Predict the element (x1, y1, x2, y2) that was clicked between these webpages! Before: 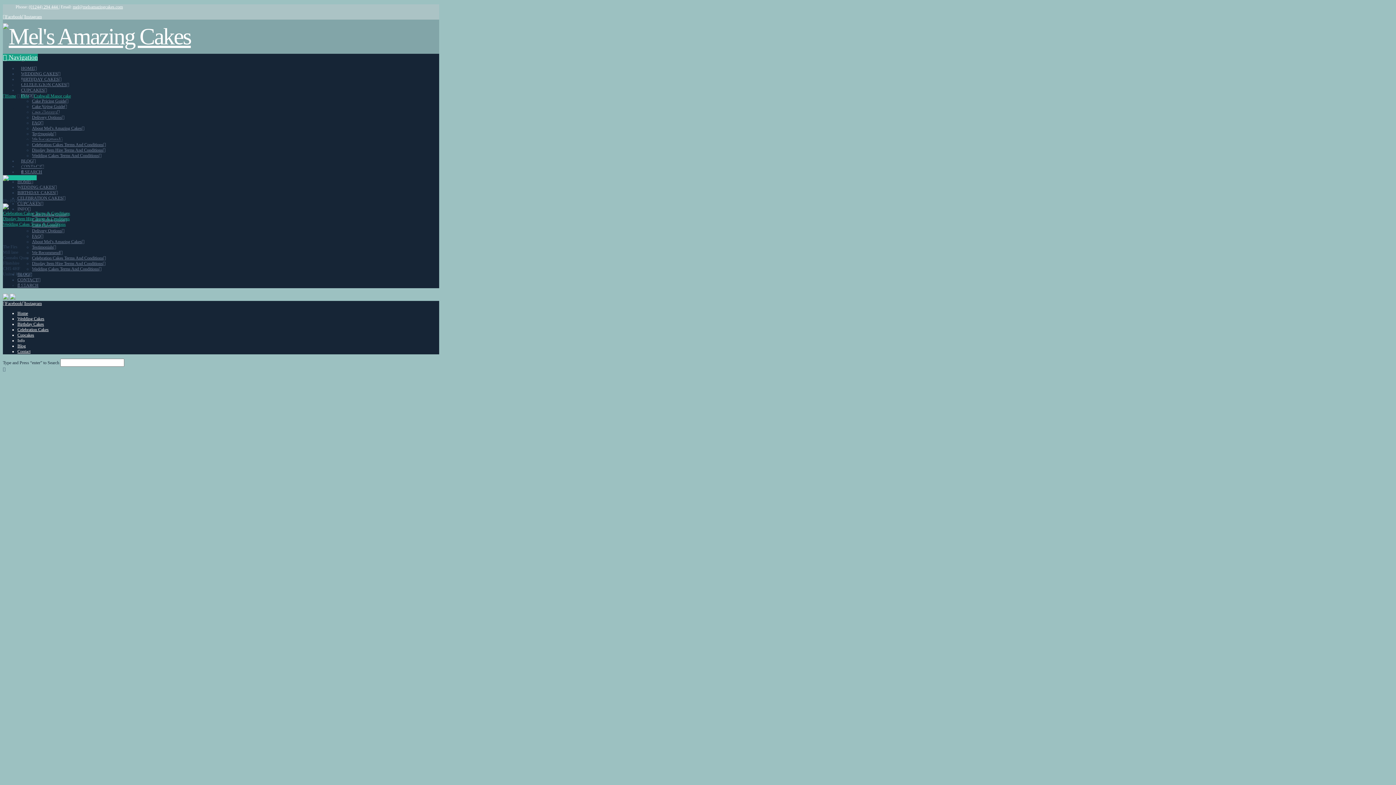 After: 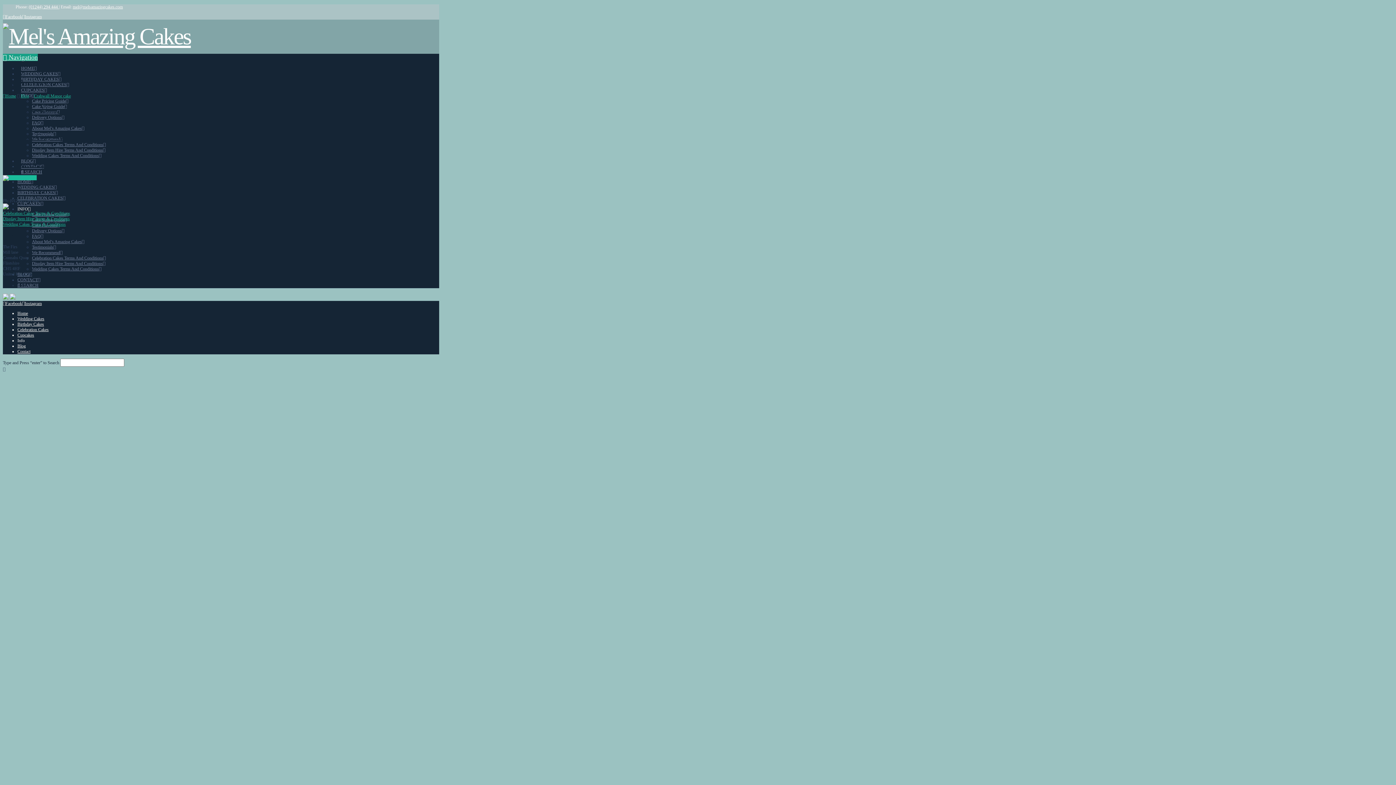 Action: bbox: (17, 206, 30, 211) label: INFO